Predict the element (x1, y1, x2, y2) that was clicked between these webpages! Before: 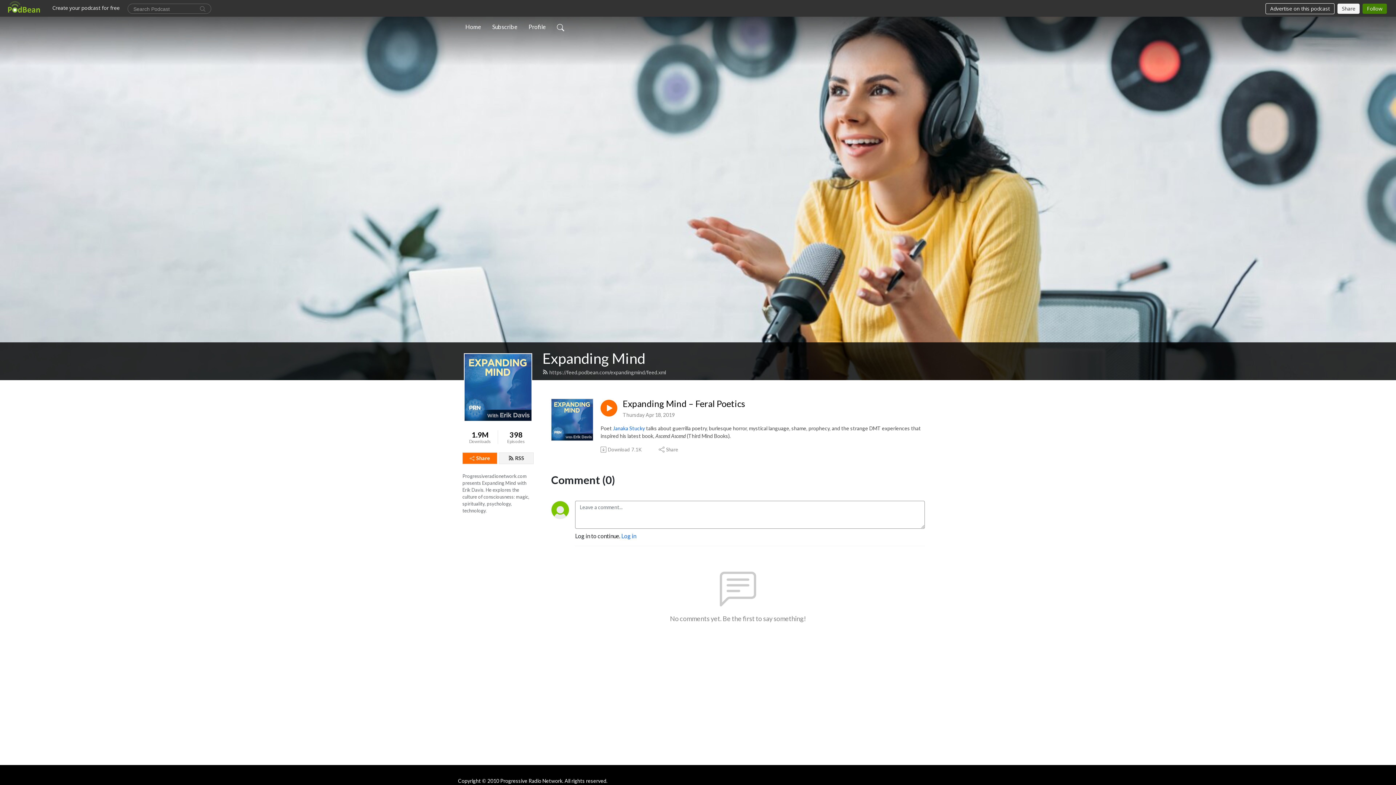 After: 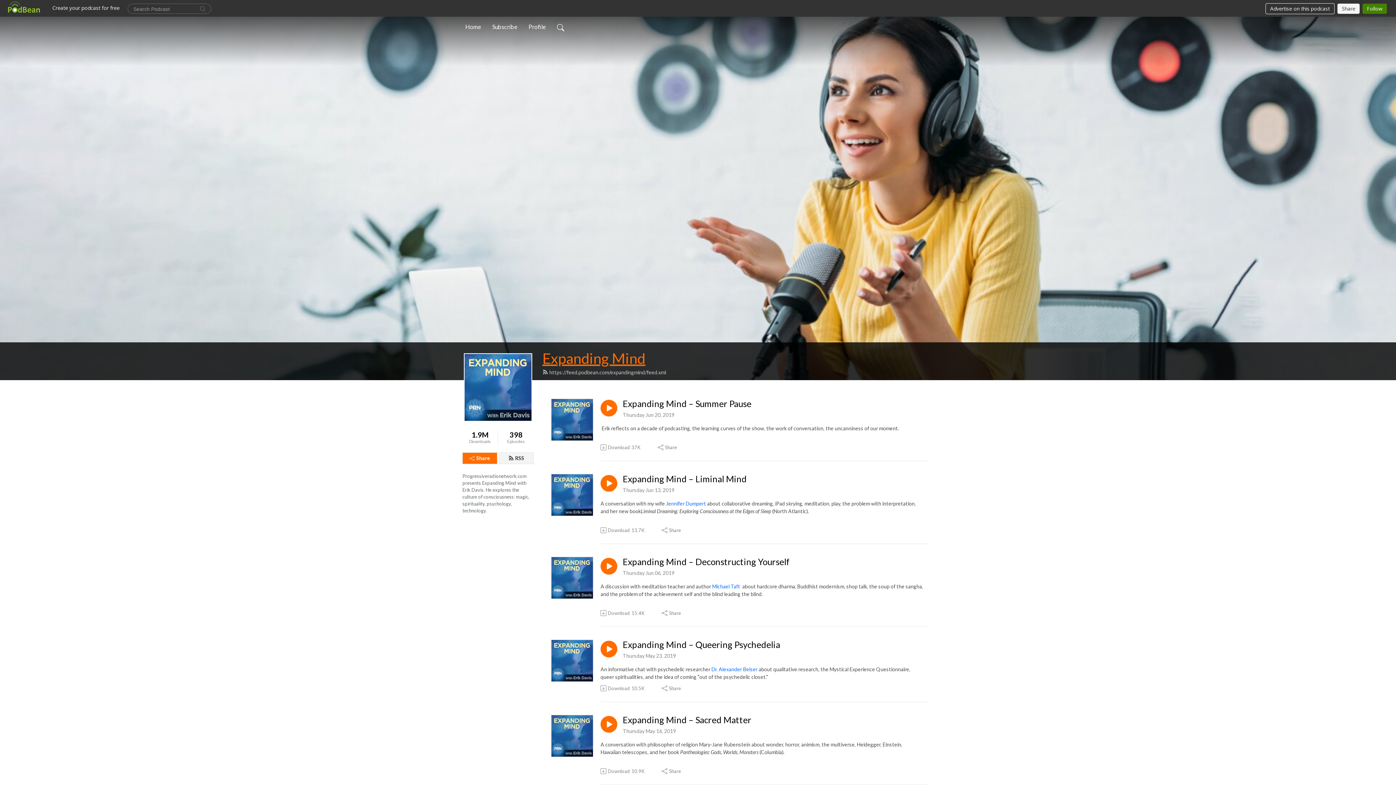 Action: label: Expanding Mind bbox: (542, 349, 645, 367)